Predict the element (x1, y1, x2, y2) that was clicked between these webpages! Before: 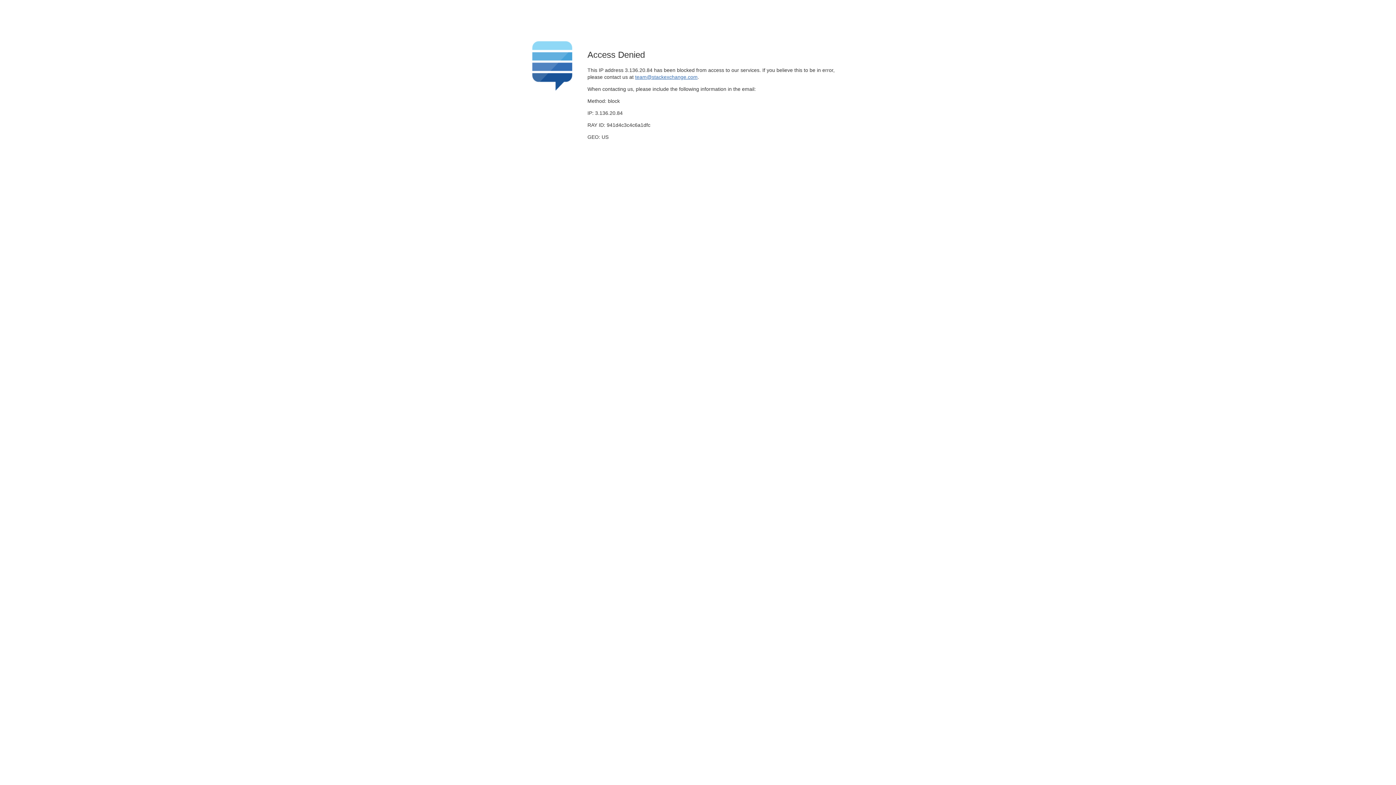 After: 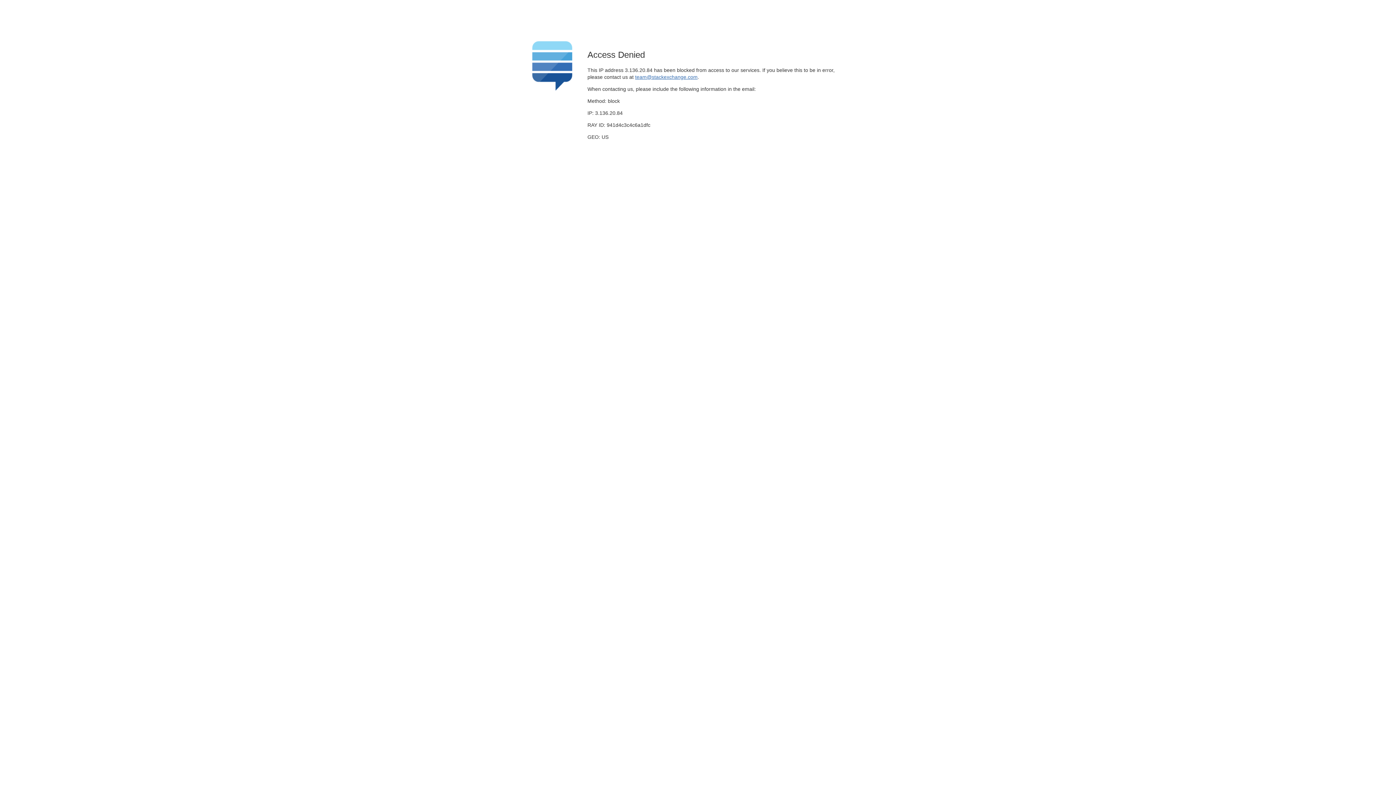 Action: bbox: (635, 74, 697, 79) label: team@stackexchange.com